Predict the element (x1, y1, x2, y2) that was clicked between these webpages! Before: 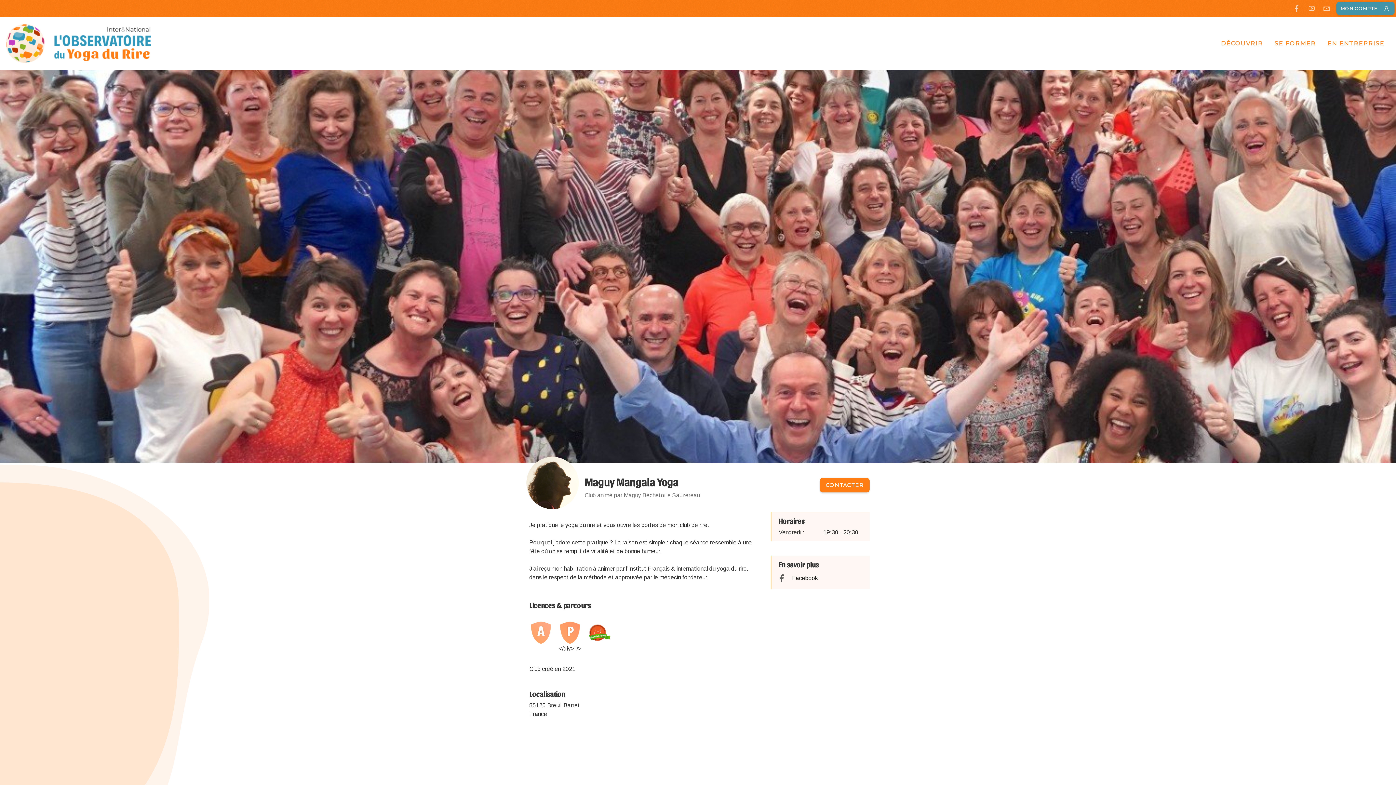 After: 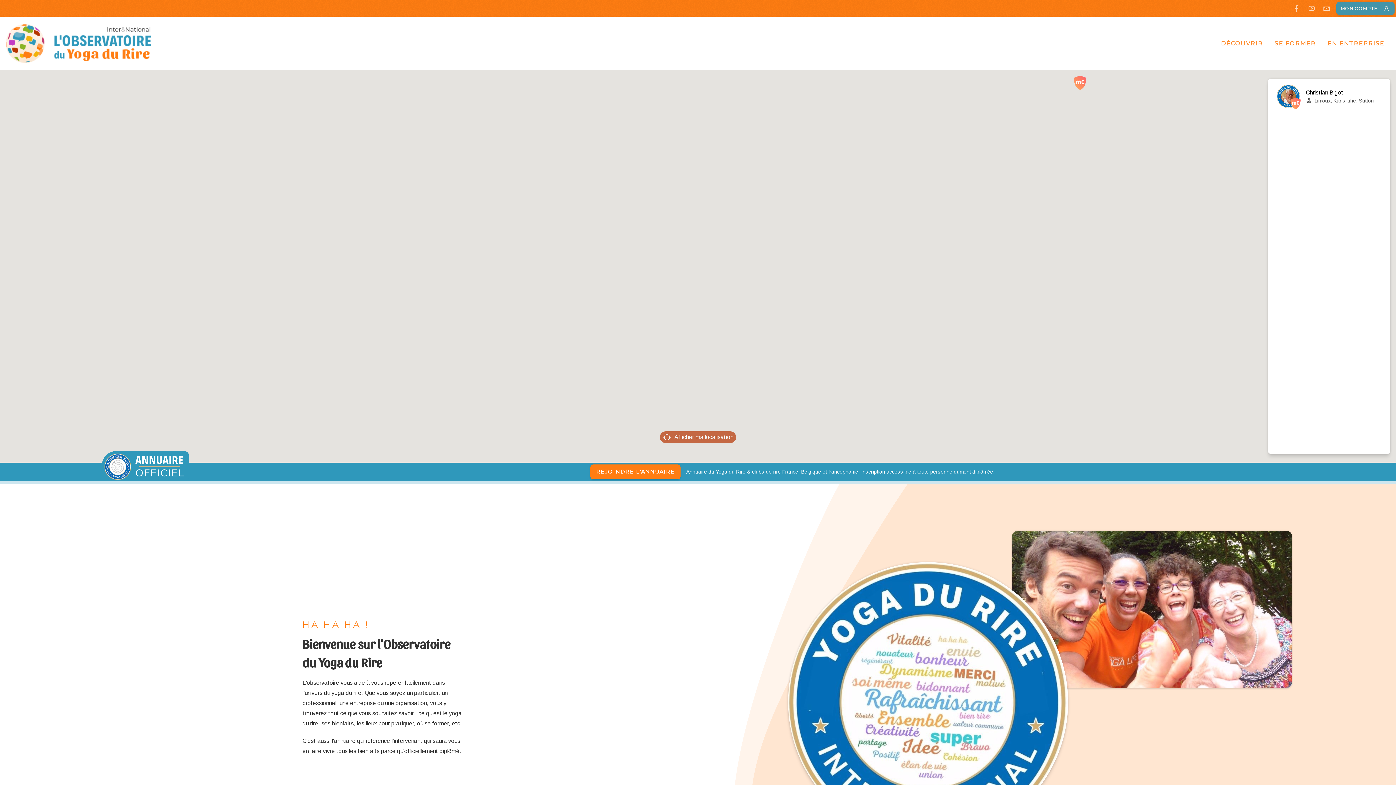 Action: bbox: (5, 22, 151, 64)